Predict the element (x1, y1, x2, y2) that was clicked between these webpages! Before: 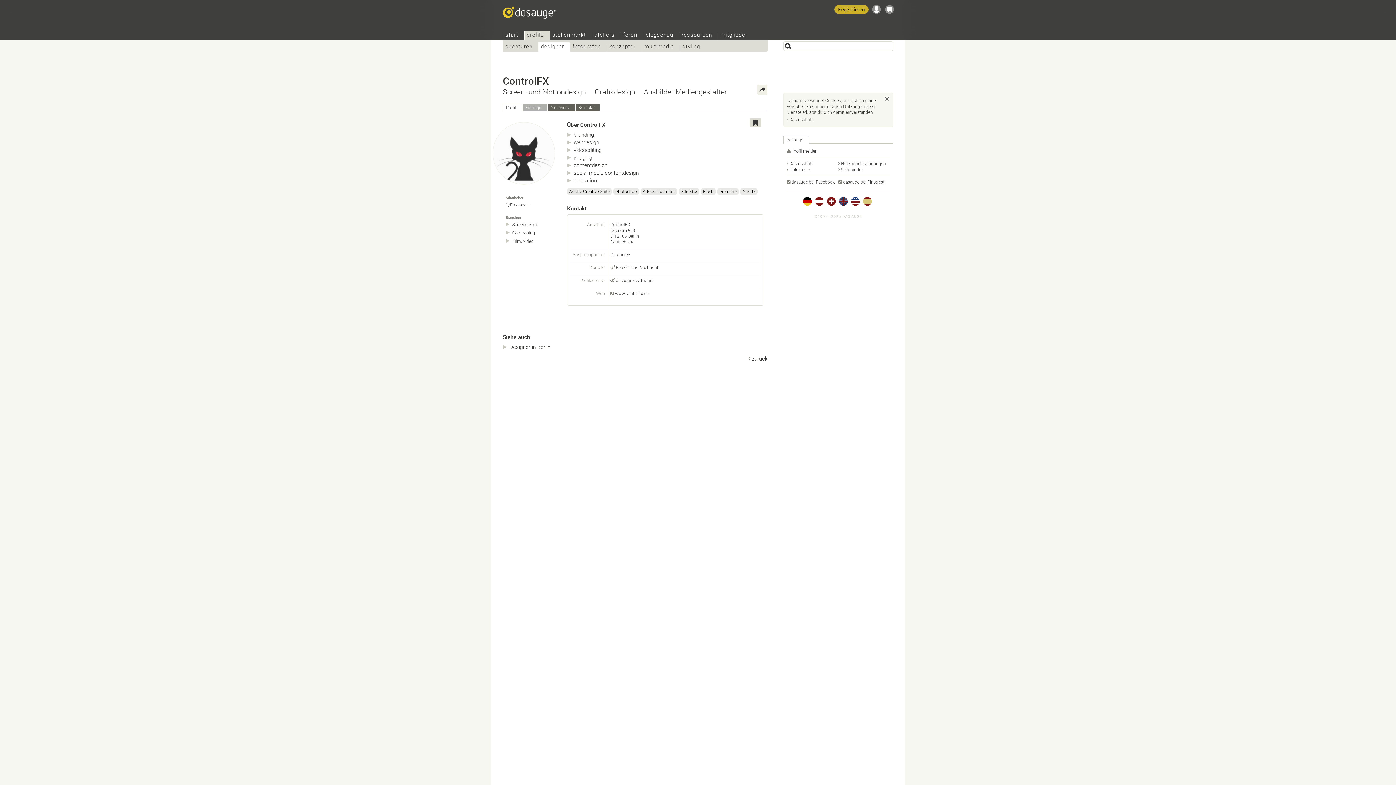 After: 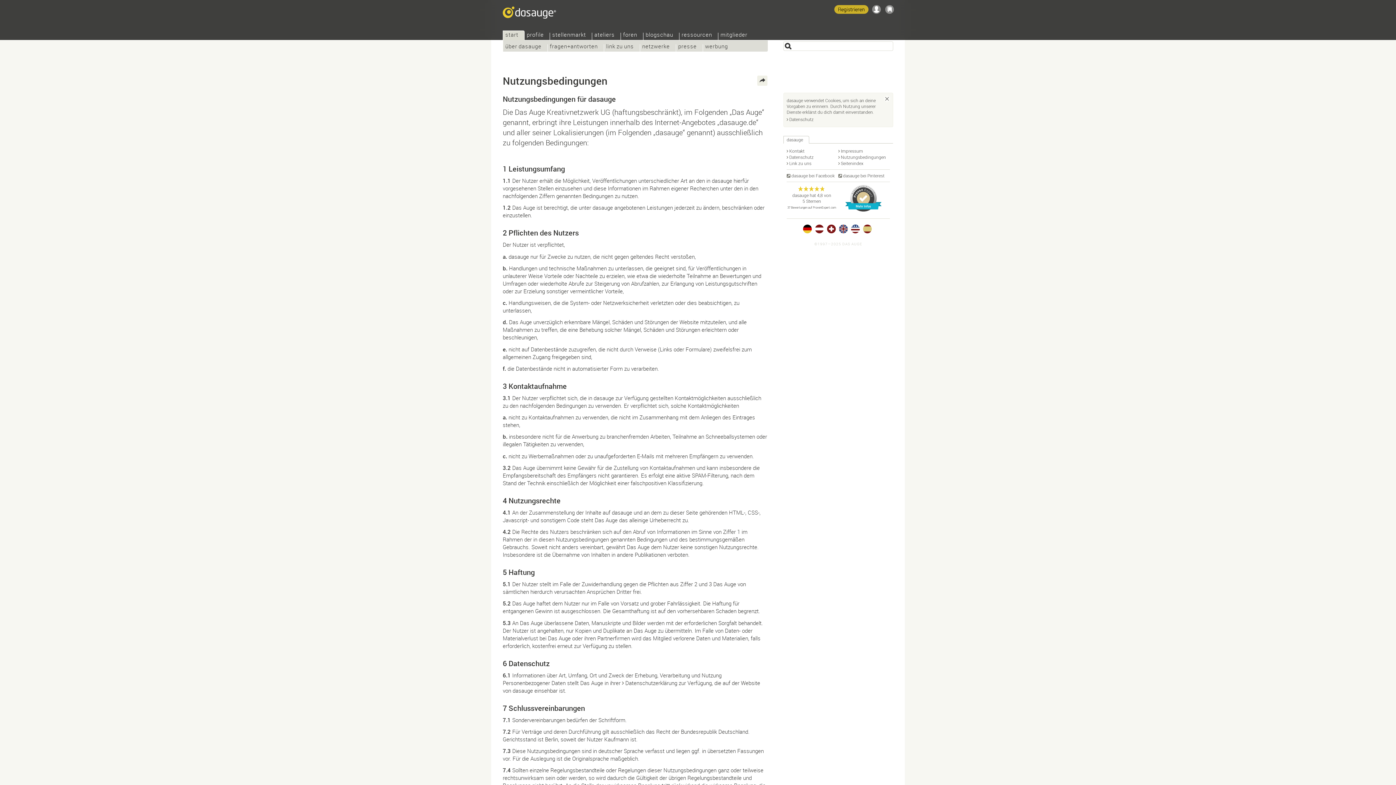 Action: bbox: (838, 160, 886, 166) label: Nutzungsbedingungen